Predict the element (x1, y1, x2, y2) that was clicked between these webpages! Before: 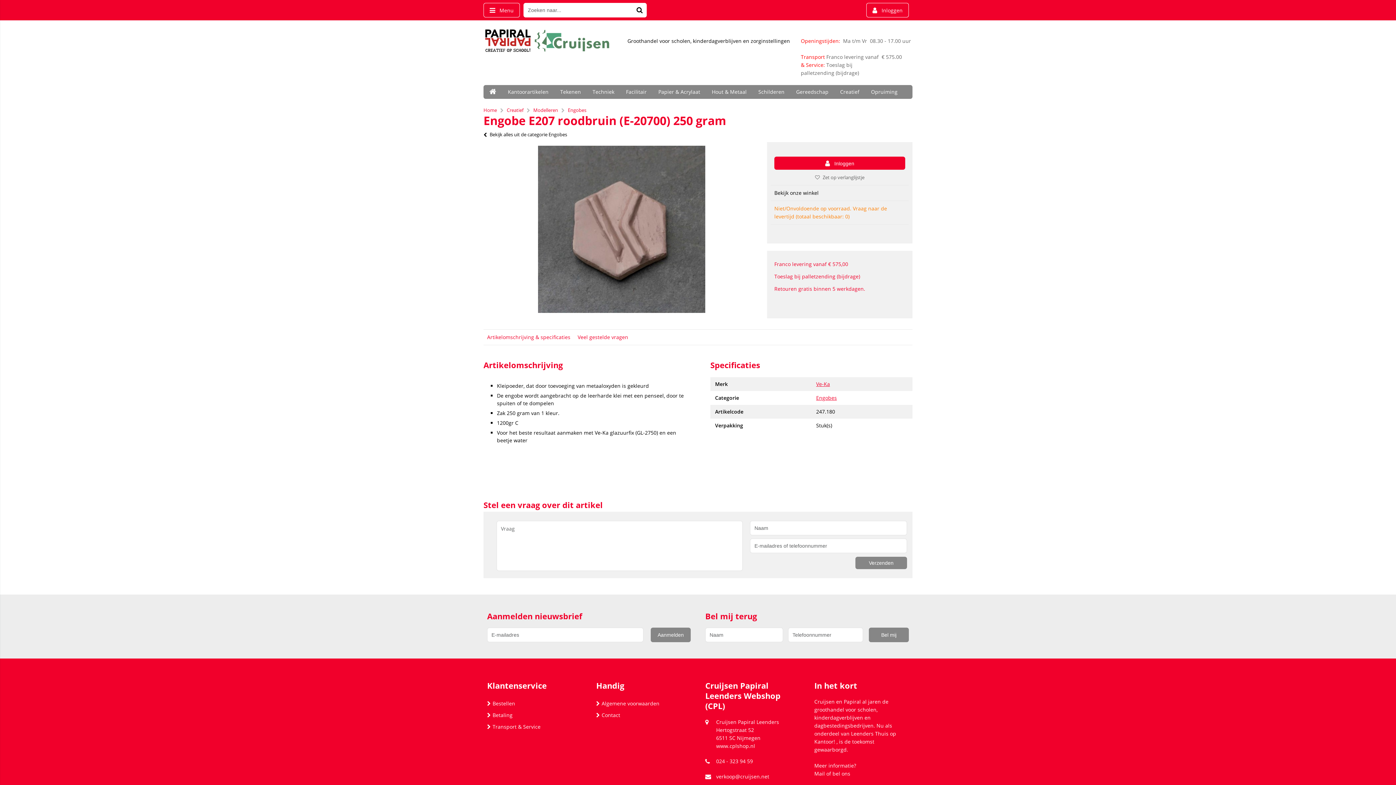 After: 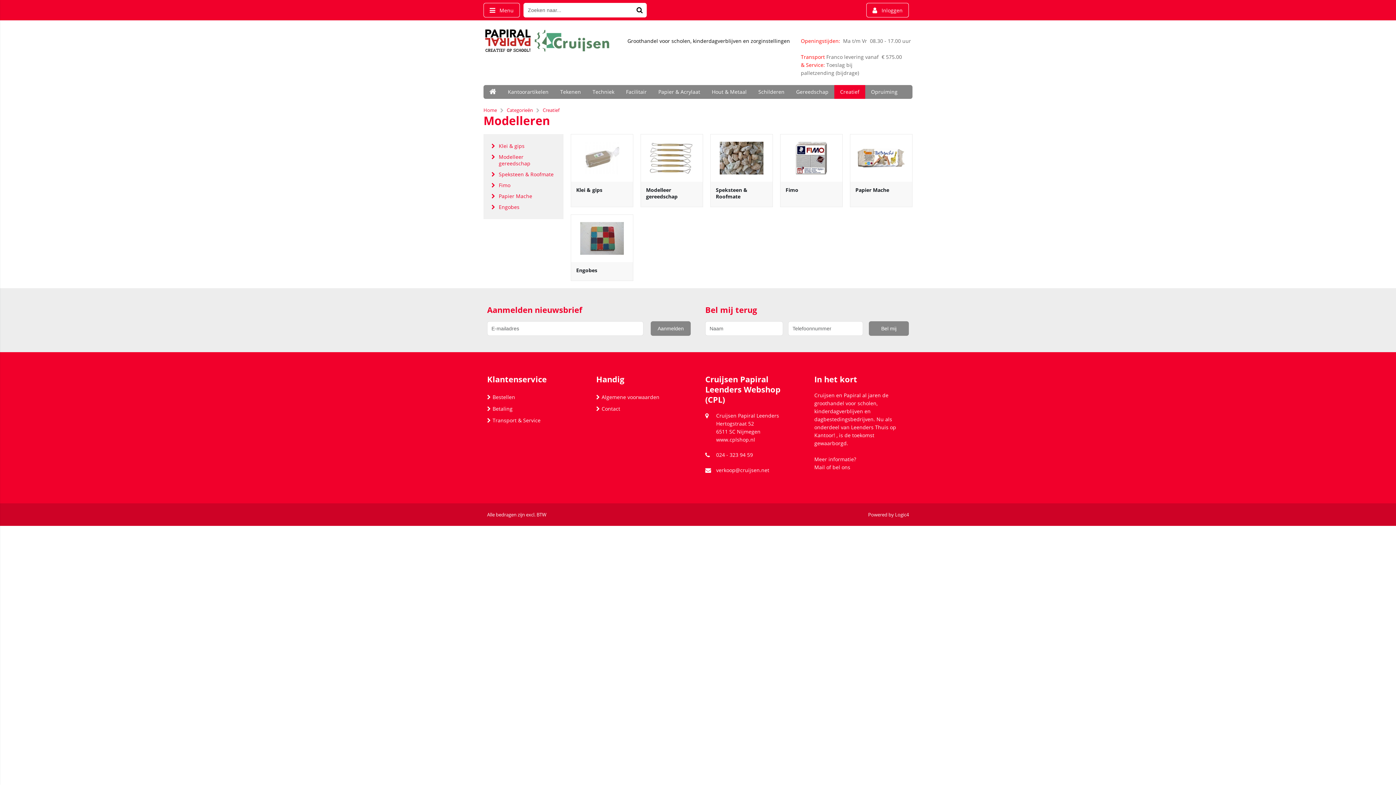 Action: label: Modelleren bbox: (533, 106, 558, 113)